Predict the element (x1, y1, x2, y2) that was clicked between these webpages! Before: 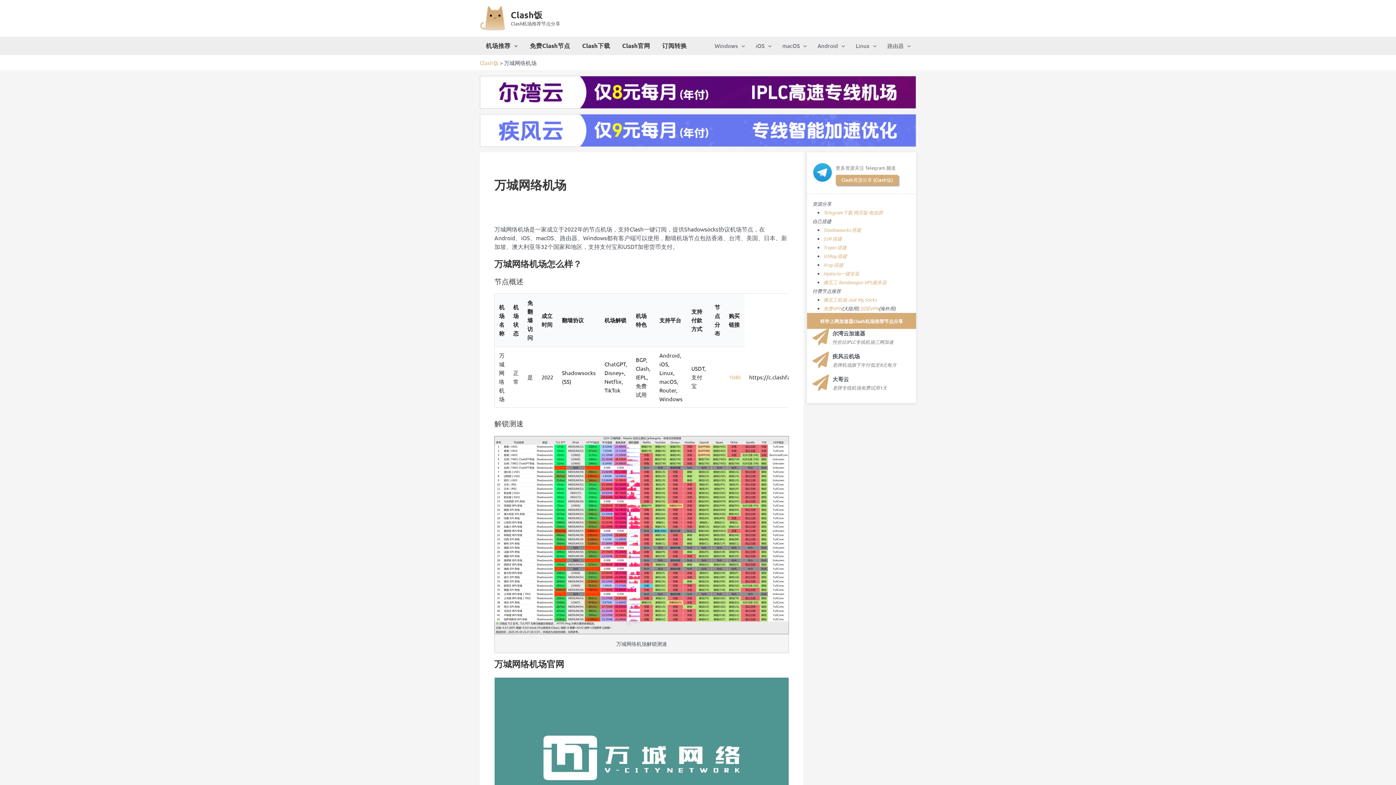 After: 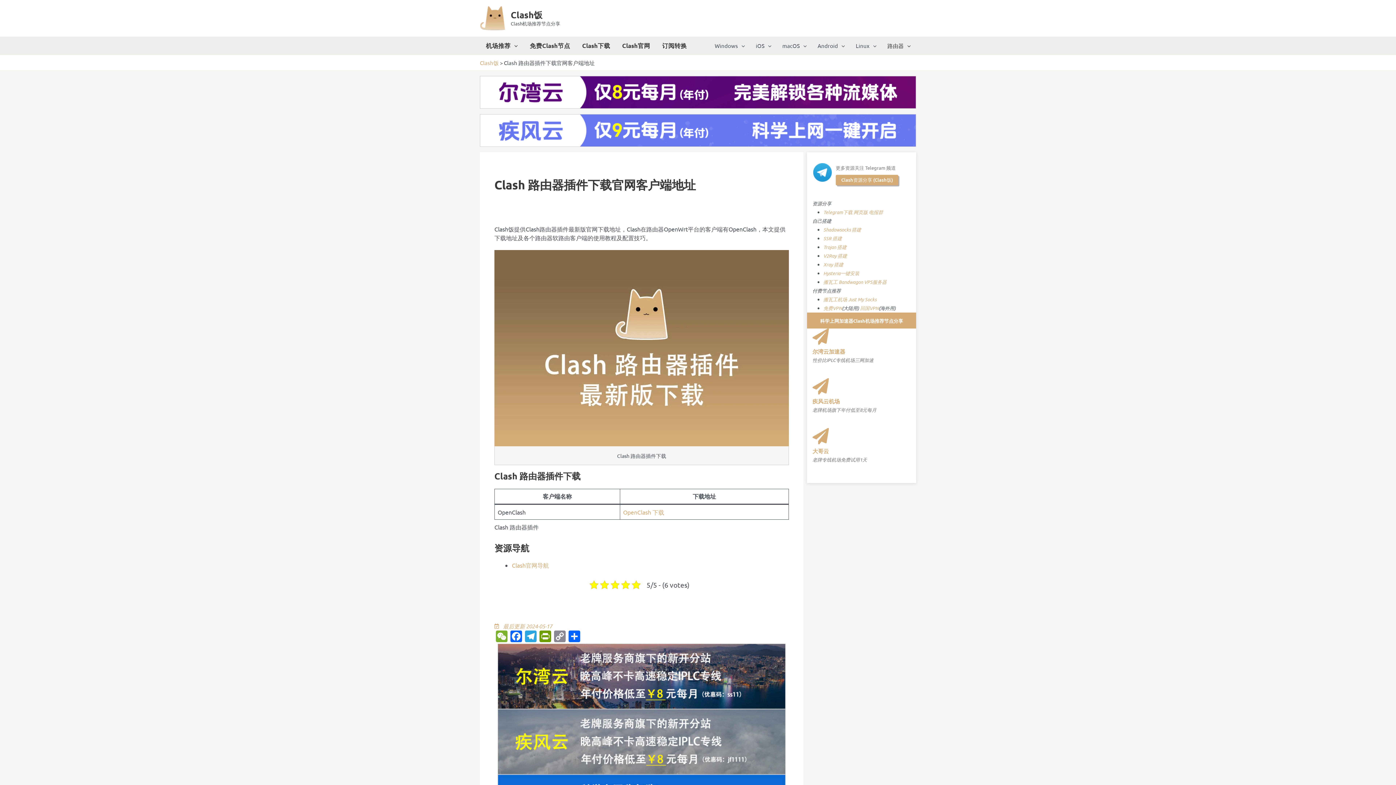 Action: label: 路由器 bbox: (882, 36, 916, 54)